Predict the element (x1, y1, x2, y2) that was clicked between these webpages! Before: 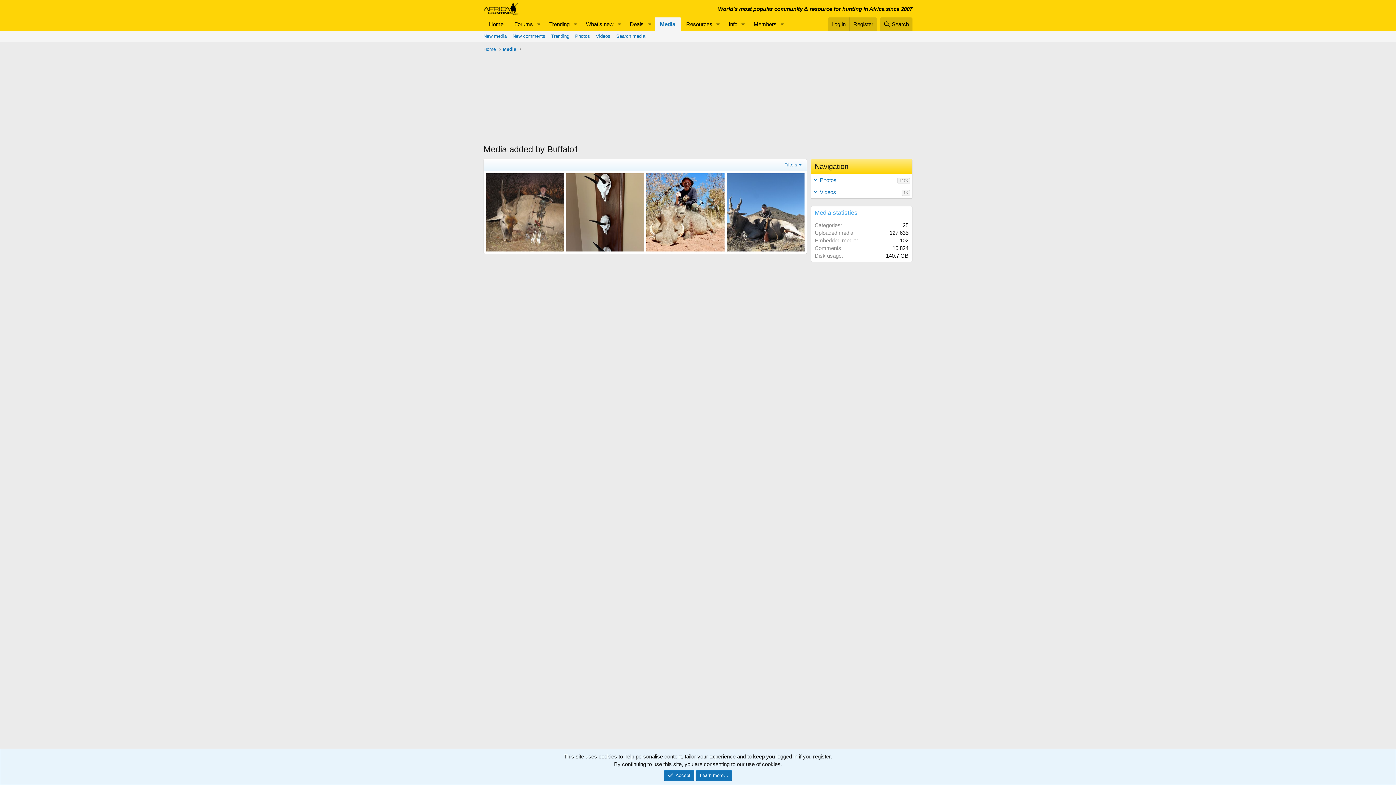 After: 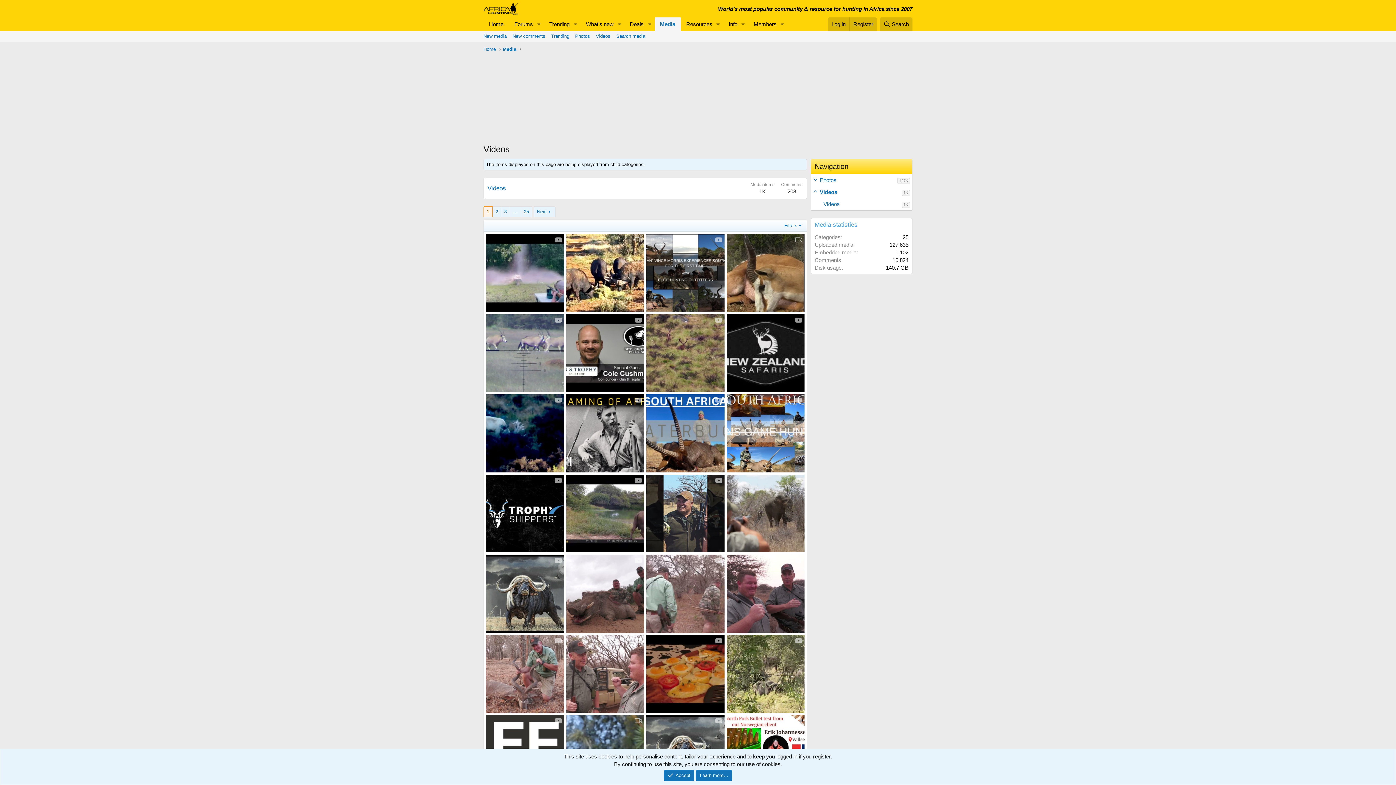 Action: label: Videos bbox: (820, 186, 901, 198)